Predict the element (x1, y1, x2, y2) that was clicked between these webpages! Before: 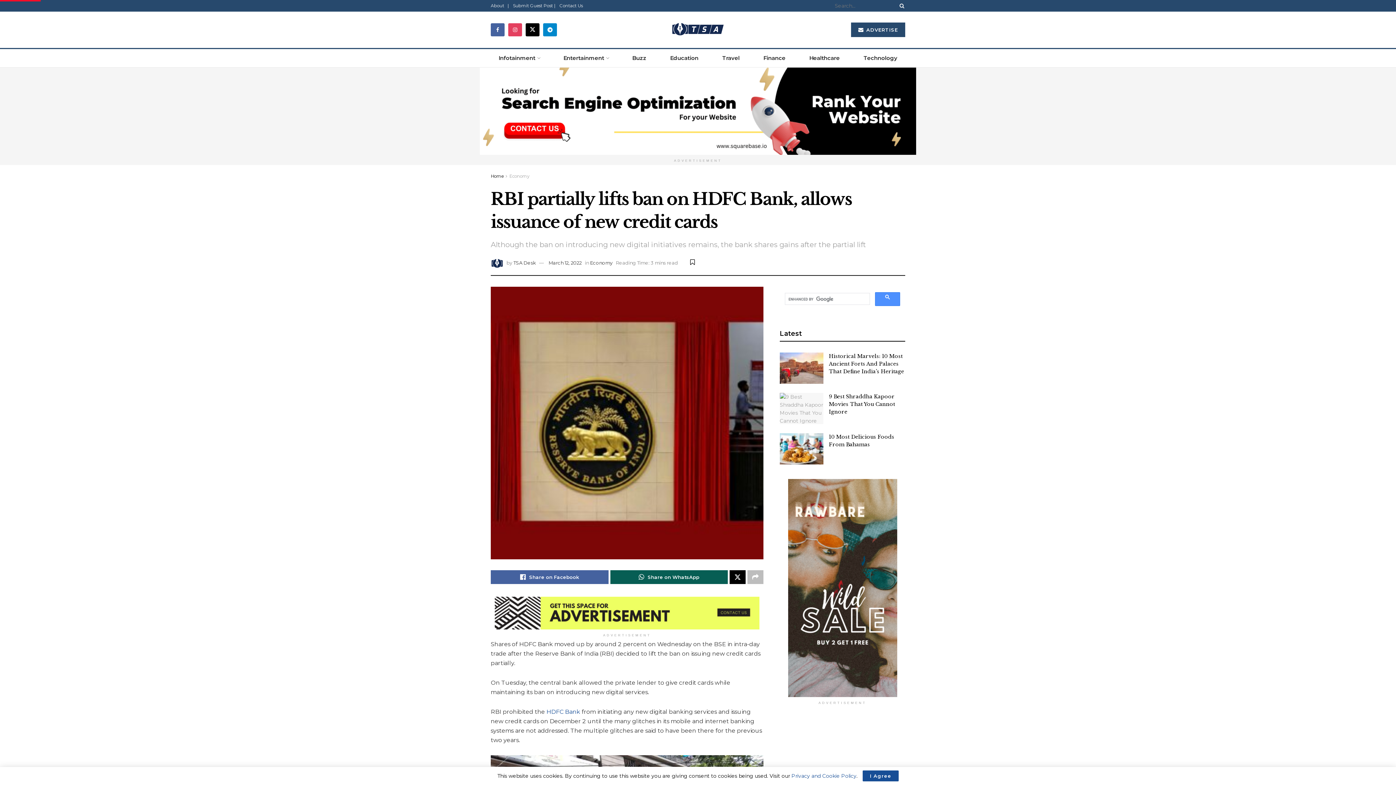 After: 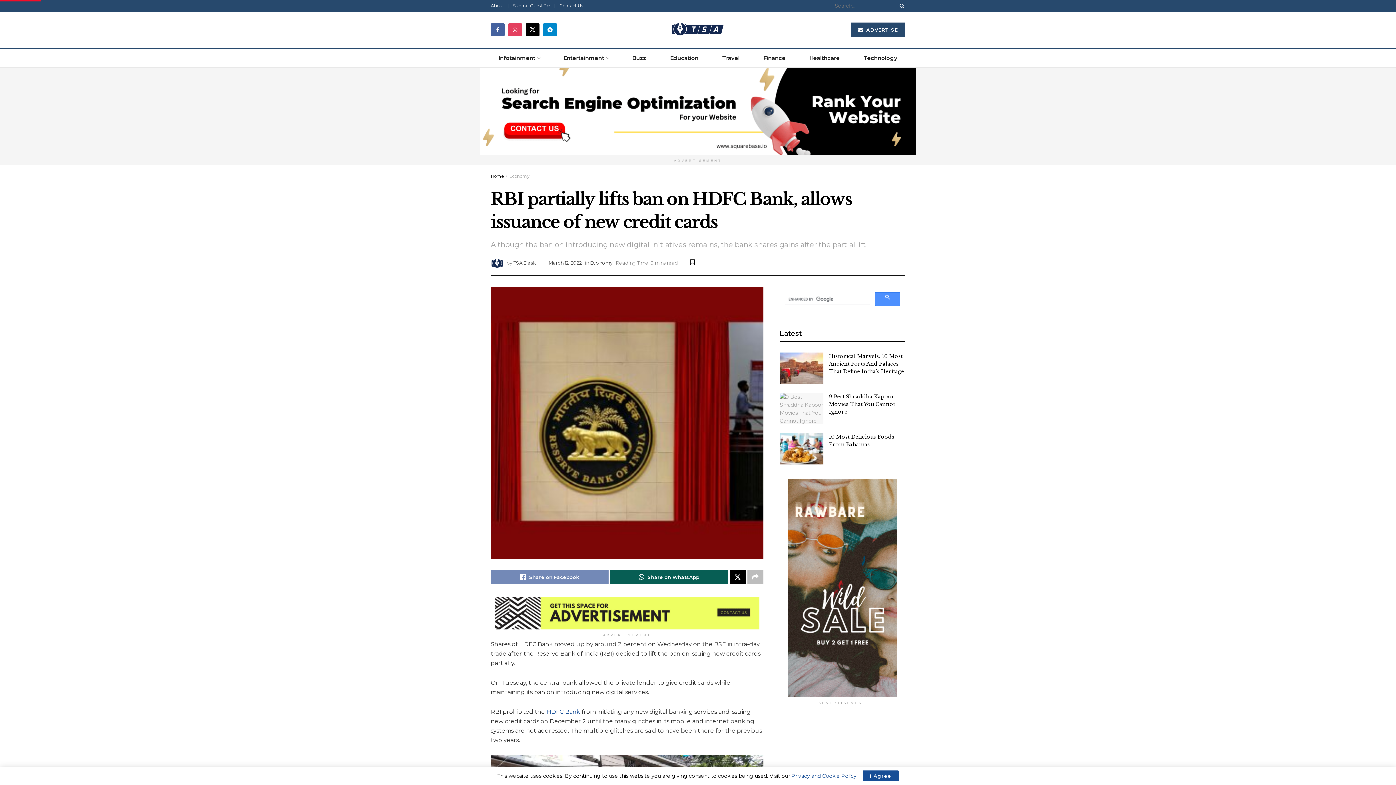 Action: bbox: (490, 570, 608, 584) label: Share on Facebook